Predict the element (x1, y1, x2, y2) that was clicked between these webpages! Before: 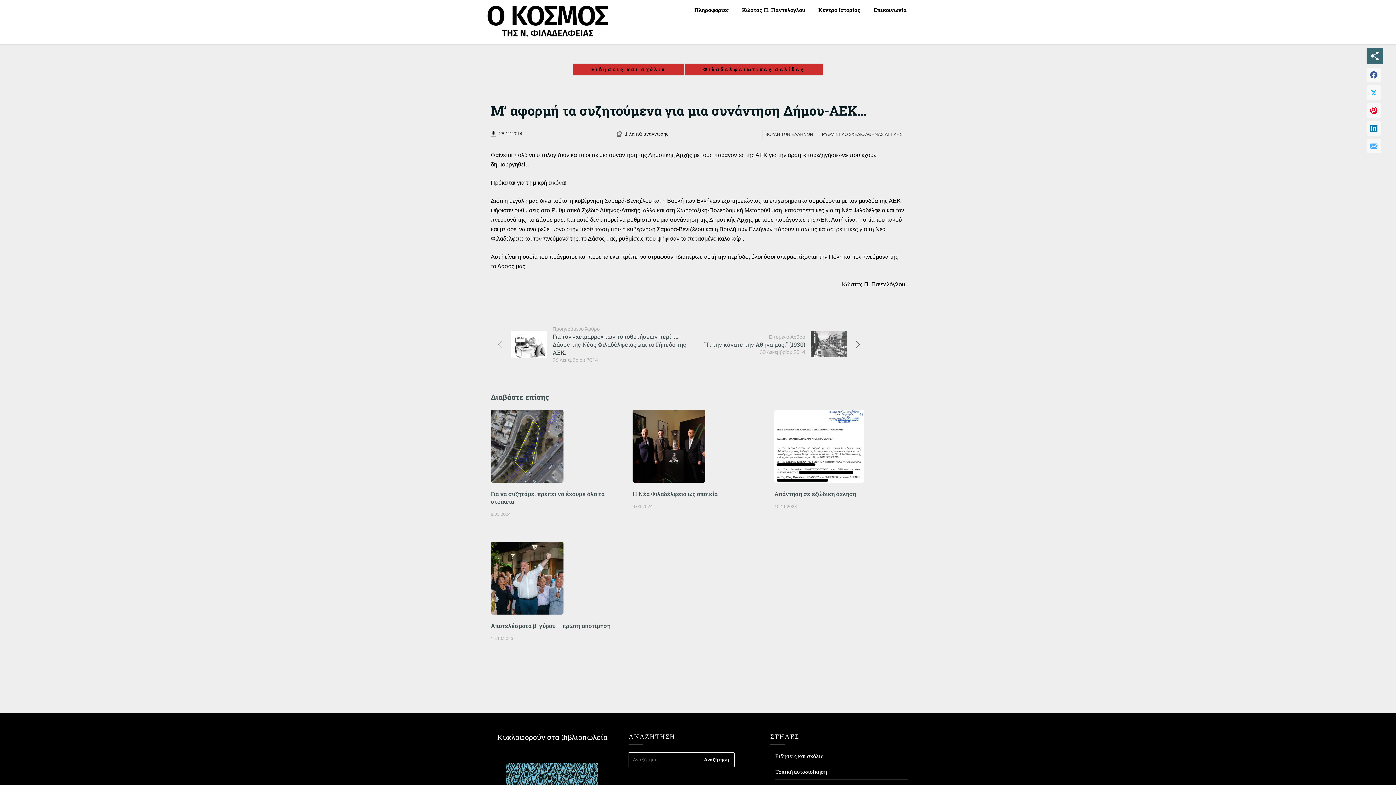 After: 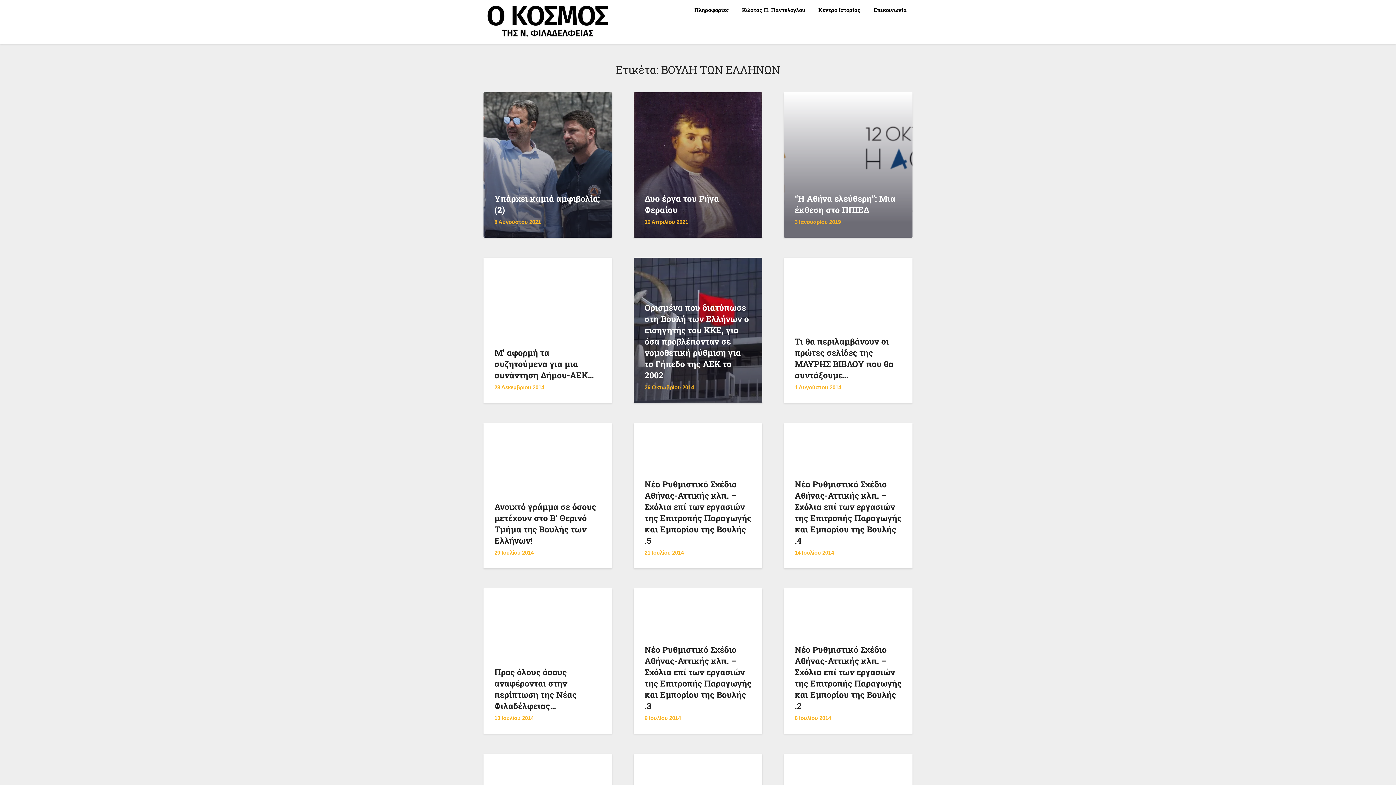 Action: bbox: (762, 130, 816, 139) label: ΒΟΥΛΗ ΤΩΝ ΕΛΛΗΝΩΝ